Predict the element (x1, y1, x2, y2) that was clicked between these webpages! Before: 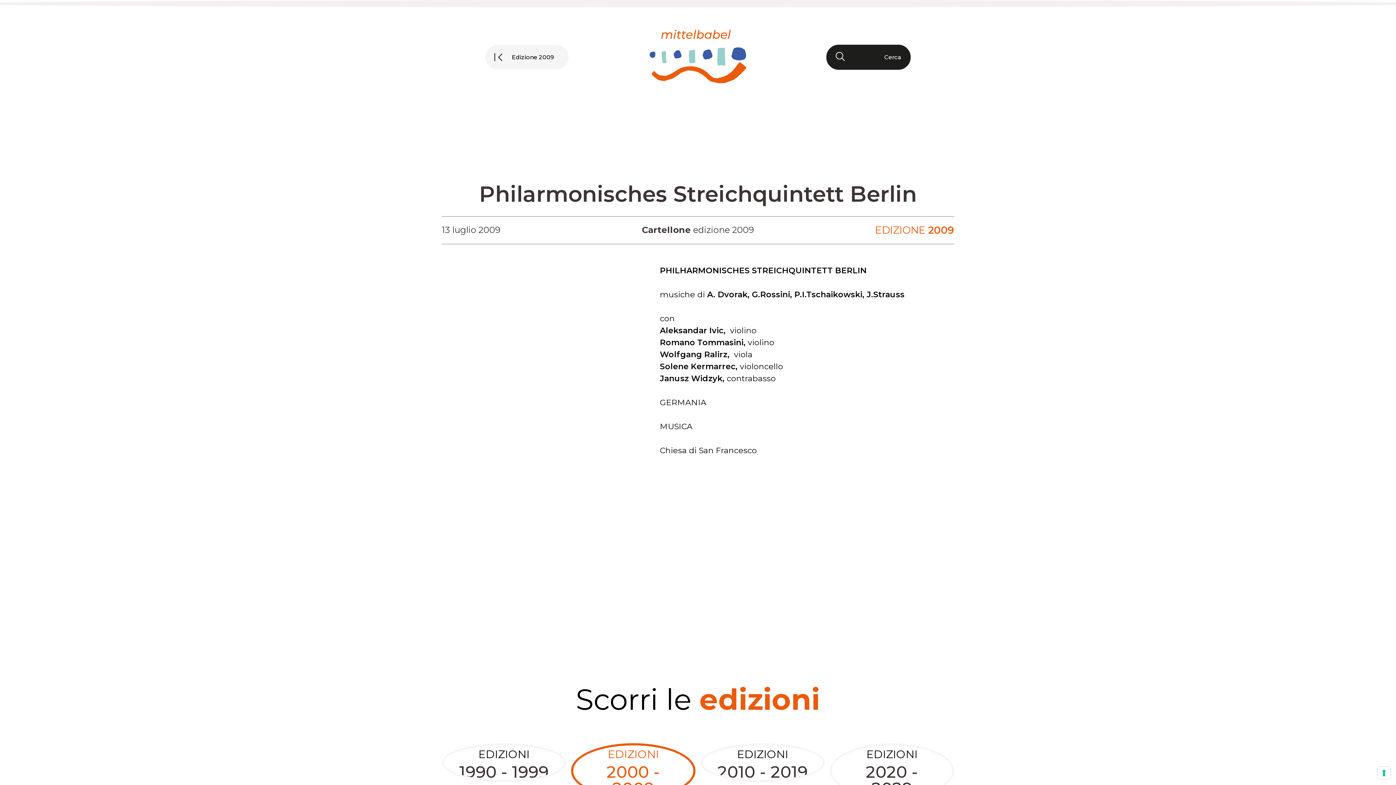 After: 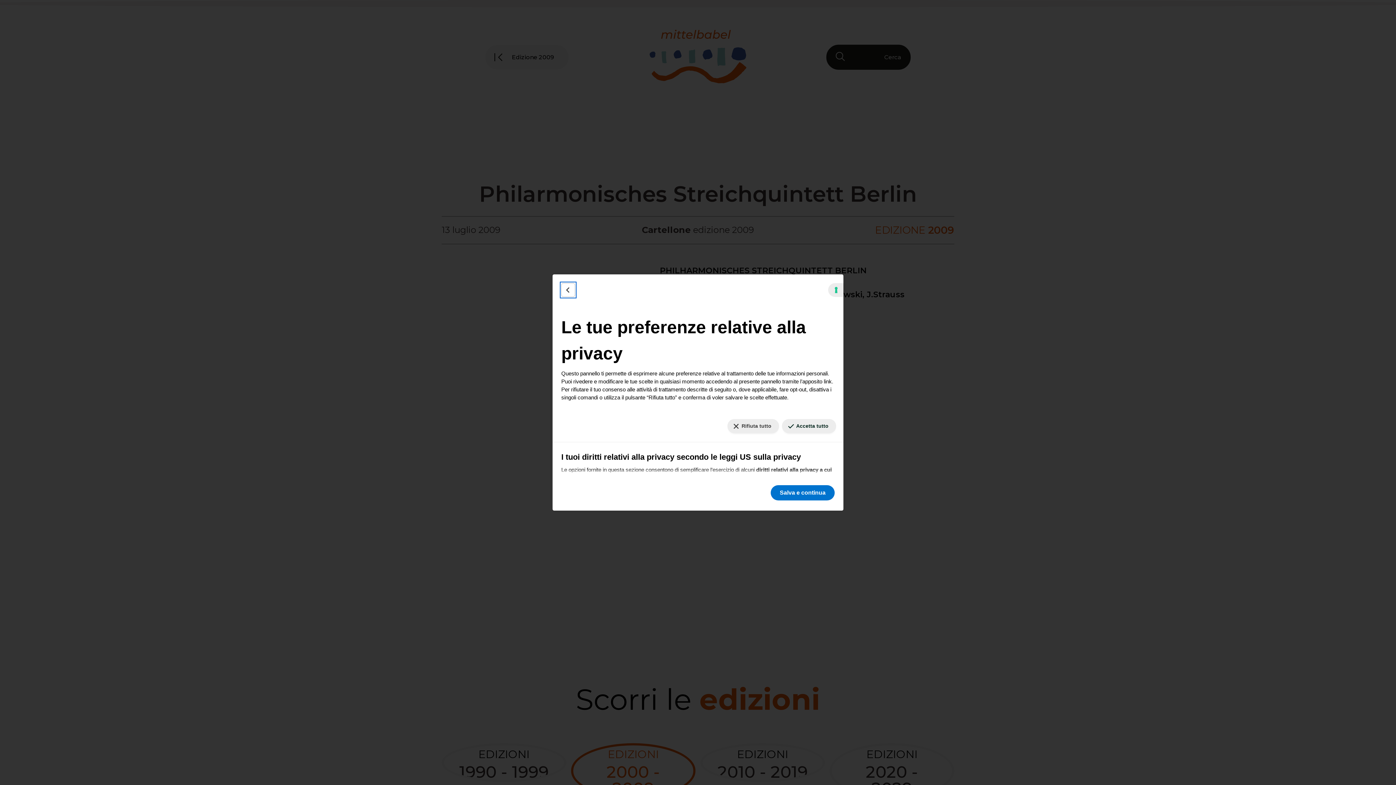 Action: bbox: (1378, 767, 1390, 779) label: Le tue preferenze relative al consenso per le tecnologie di tracciamento